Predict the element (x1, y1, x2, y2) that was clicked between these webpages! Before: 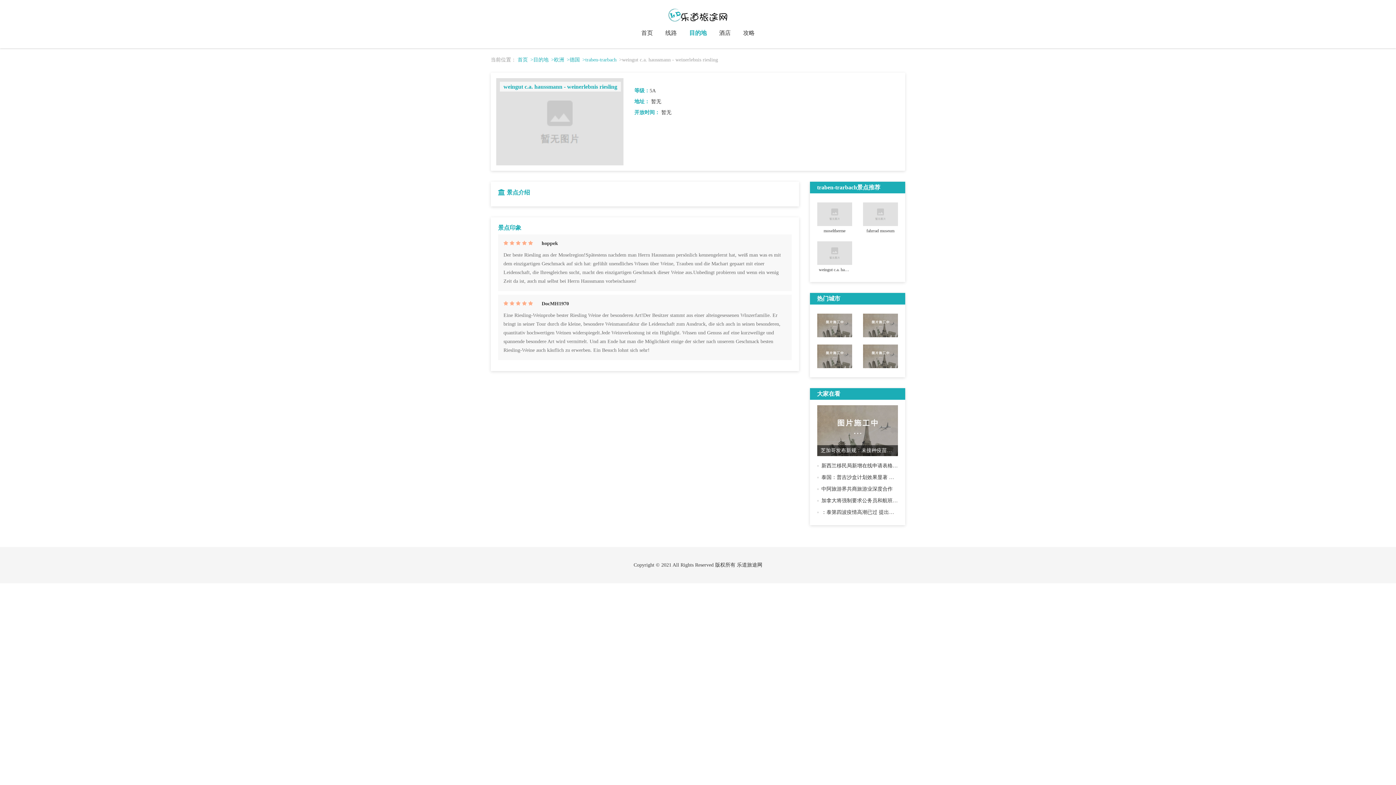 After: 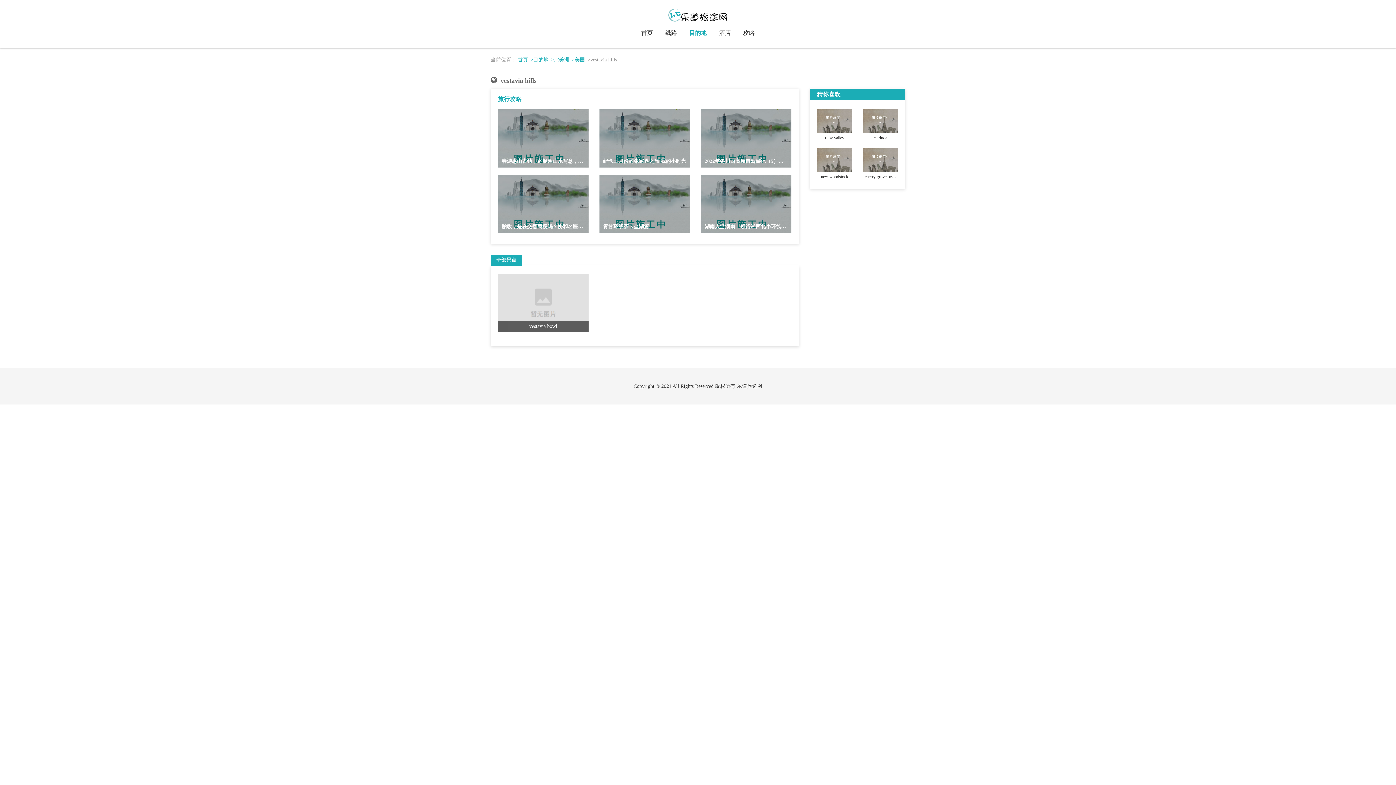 Action: label: vestavia hills bbox: (817, 344, 852, 368)